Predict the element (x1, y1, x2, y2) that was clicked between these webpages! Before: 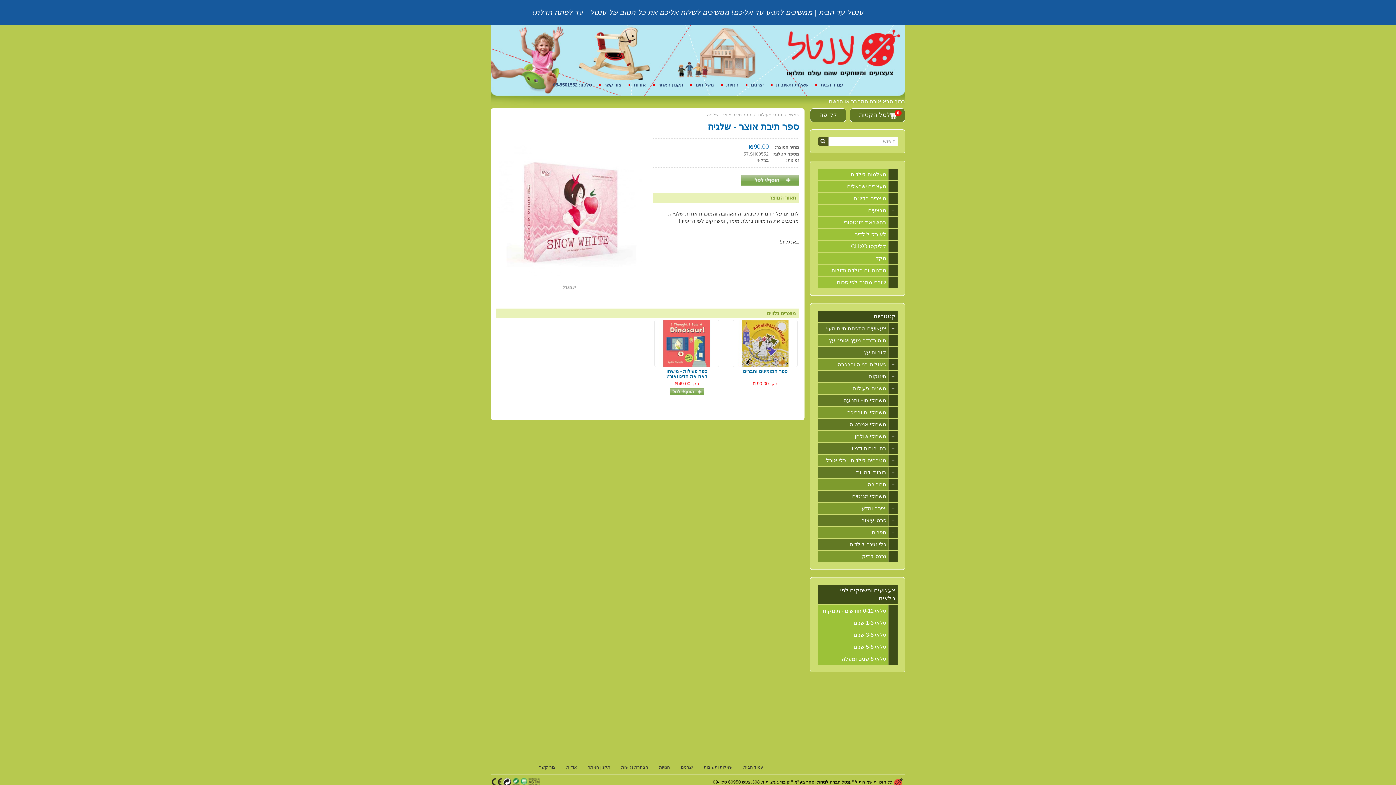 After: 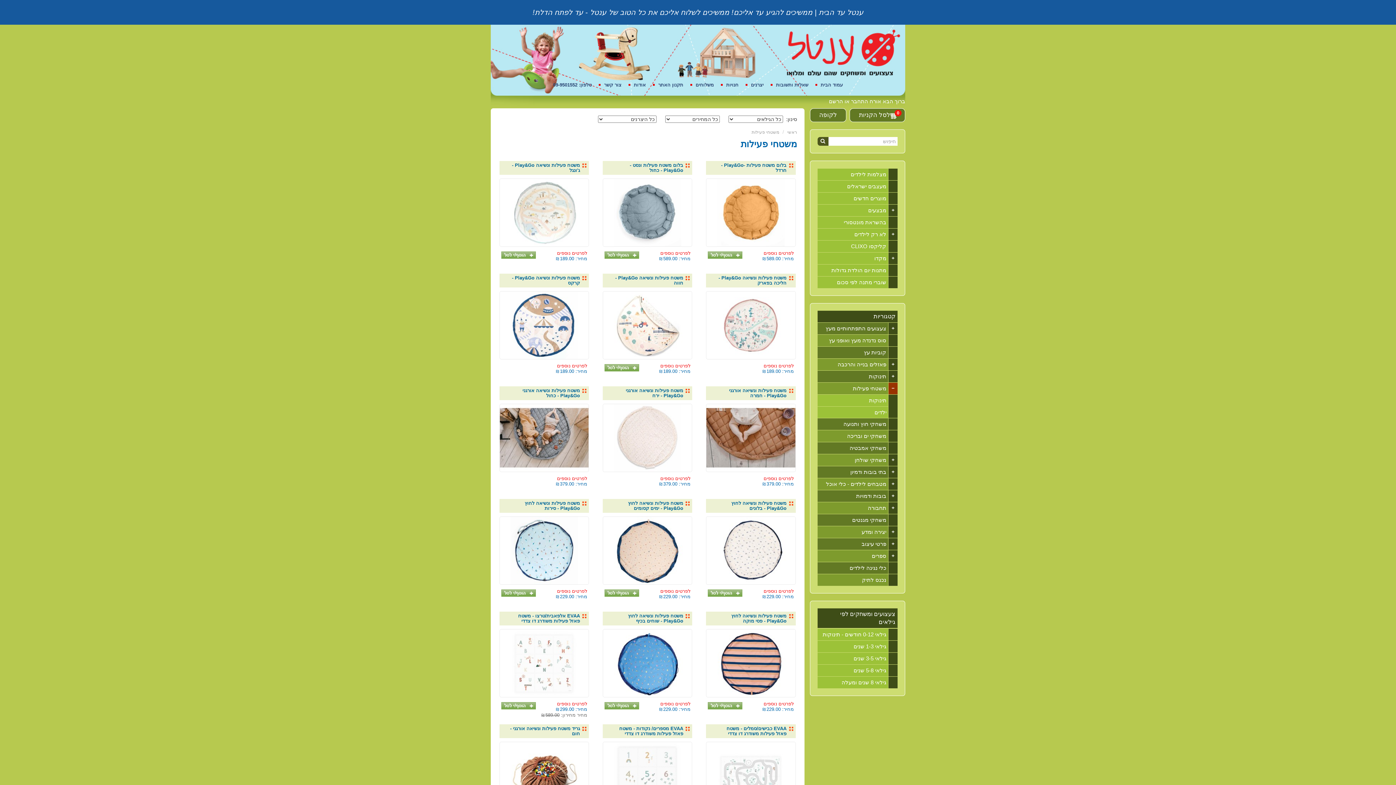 Action: bbox: (853, 382, 886, 394) label: משטחי פעילות